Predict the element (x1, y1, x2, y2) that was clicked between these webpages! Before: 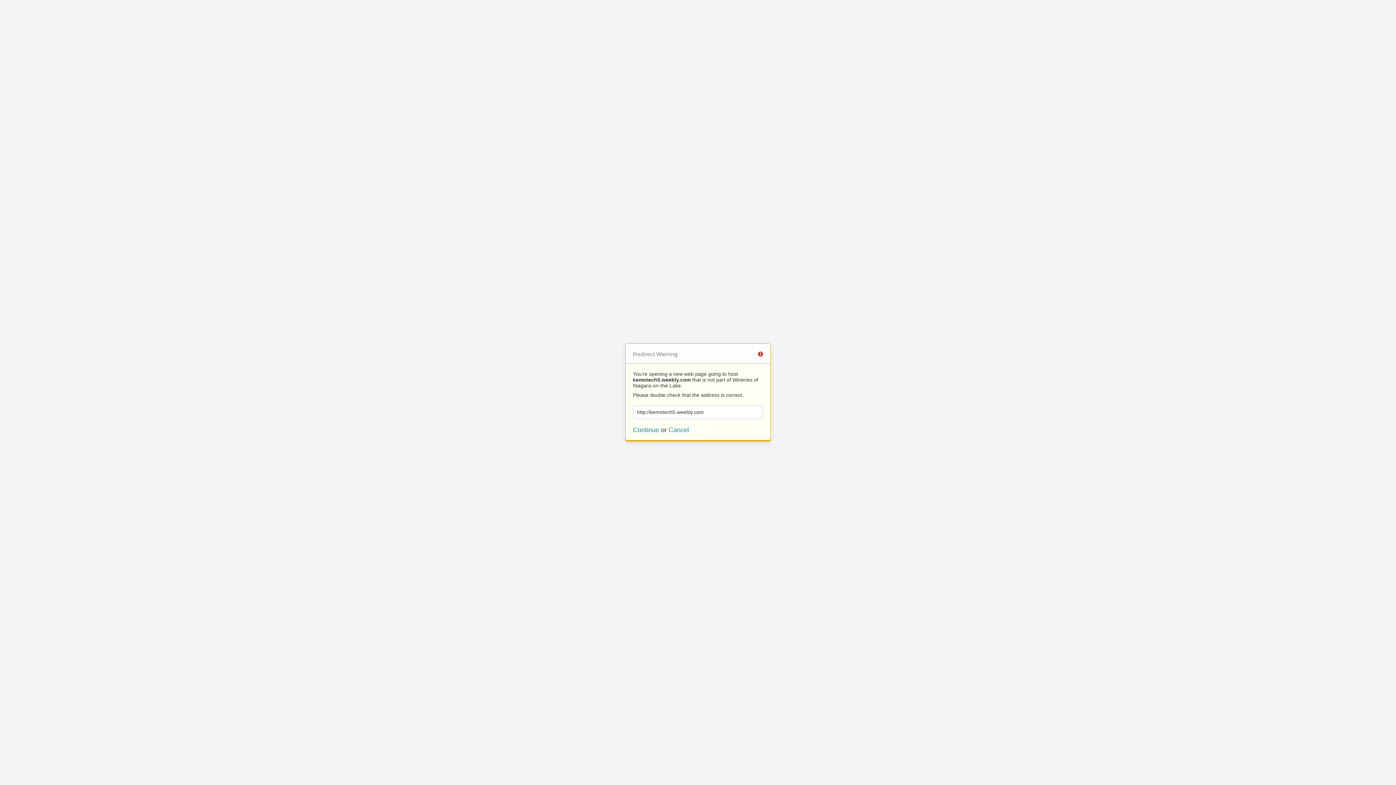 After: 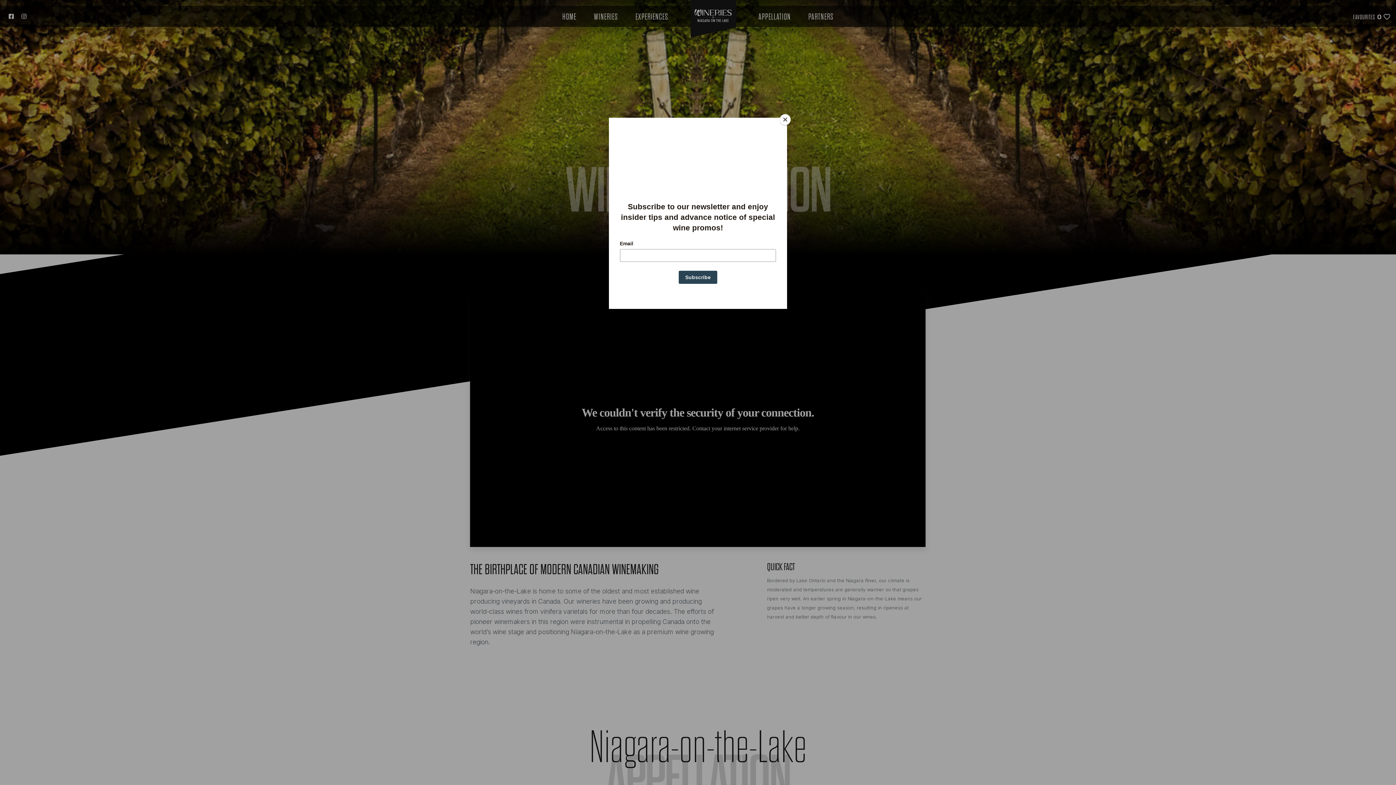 Action: bbox: (668, 426, 689, 433) label: Cancel